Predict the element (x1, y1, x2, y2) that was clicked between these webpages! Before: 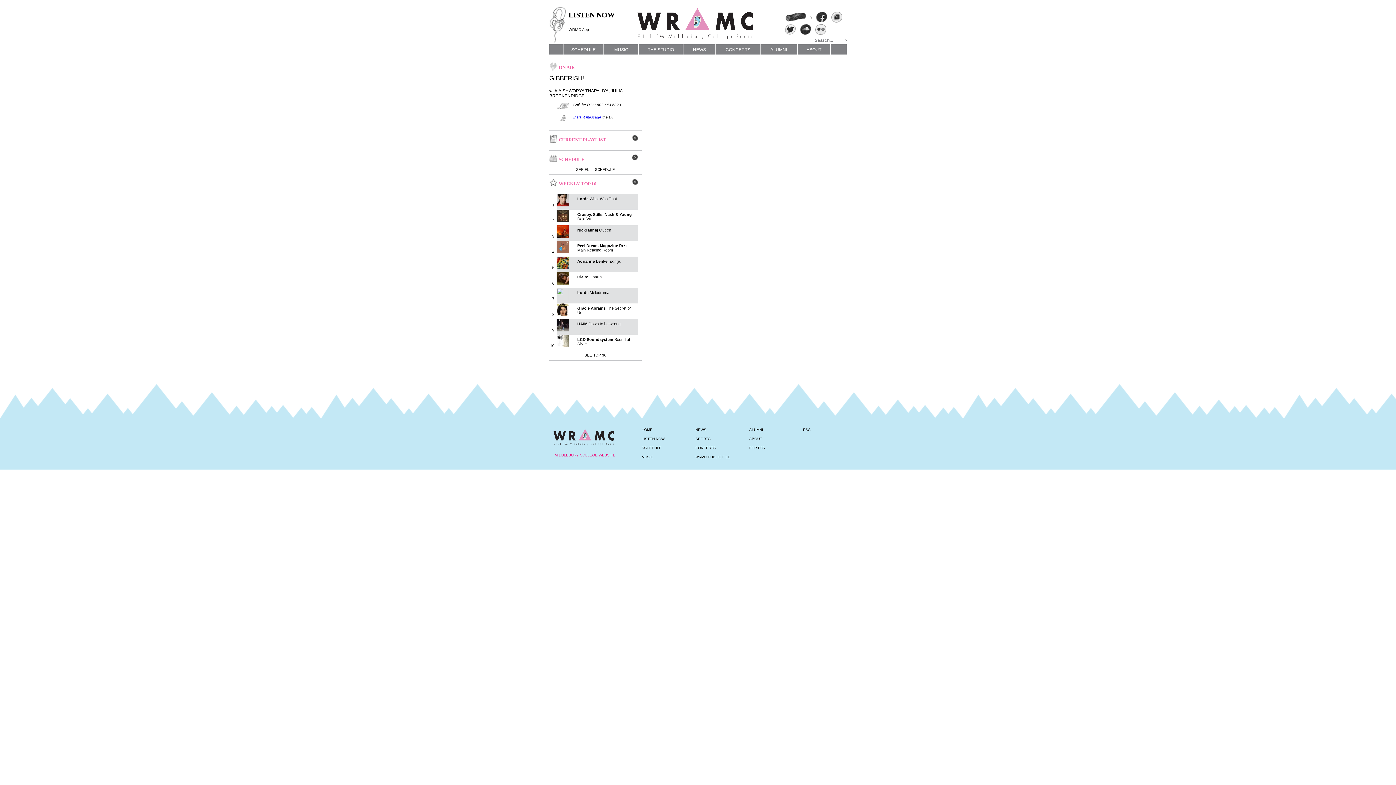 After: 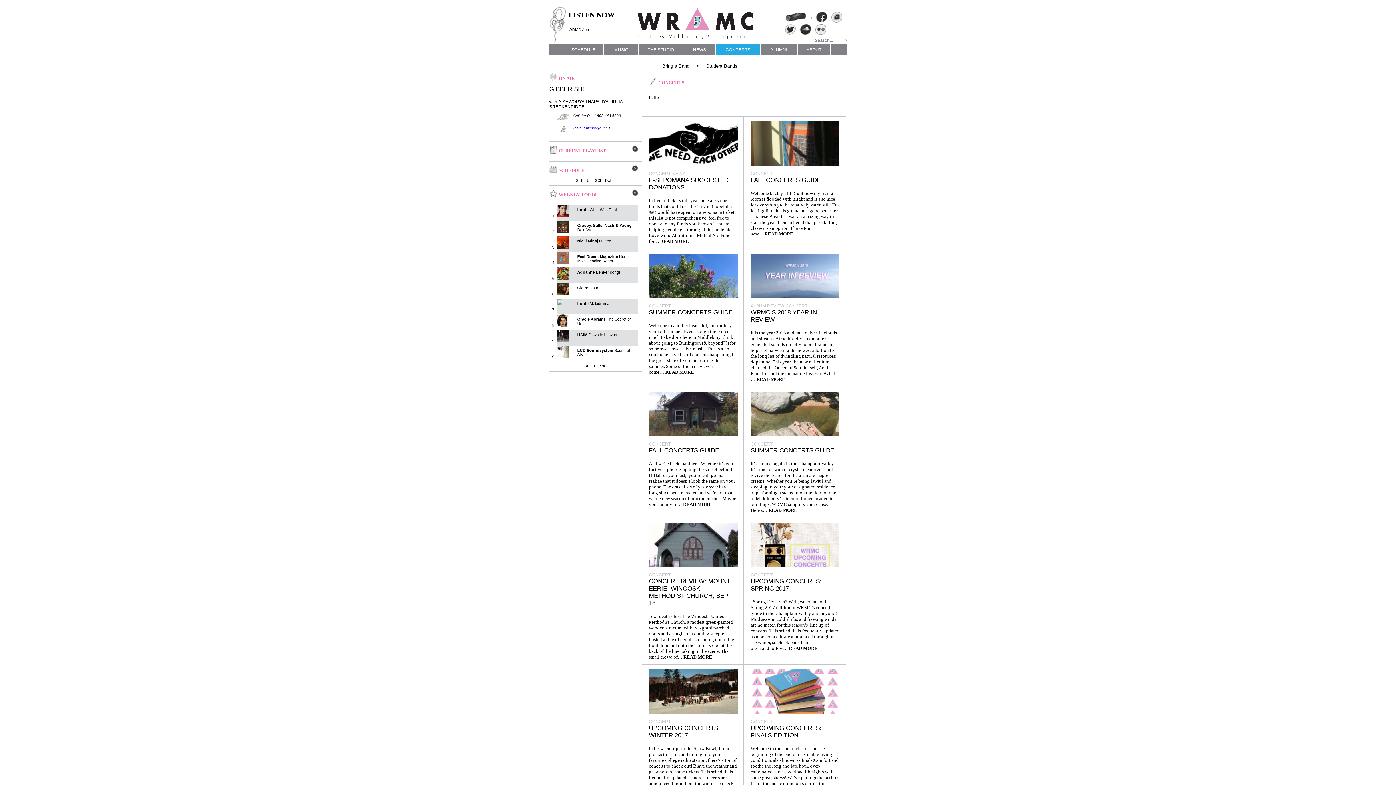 Action: bbox: (695, 446, 716, 450) label: CONCERTS